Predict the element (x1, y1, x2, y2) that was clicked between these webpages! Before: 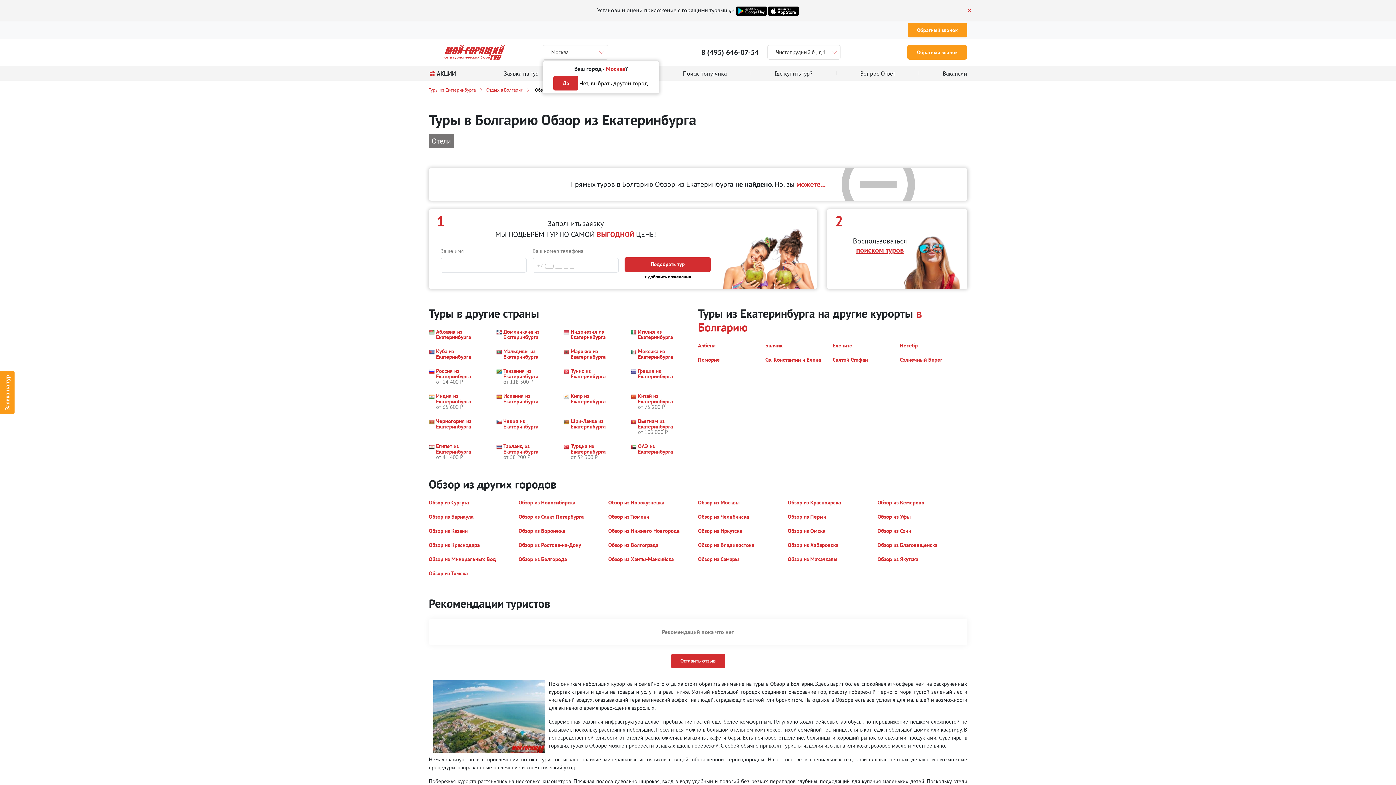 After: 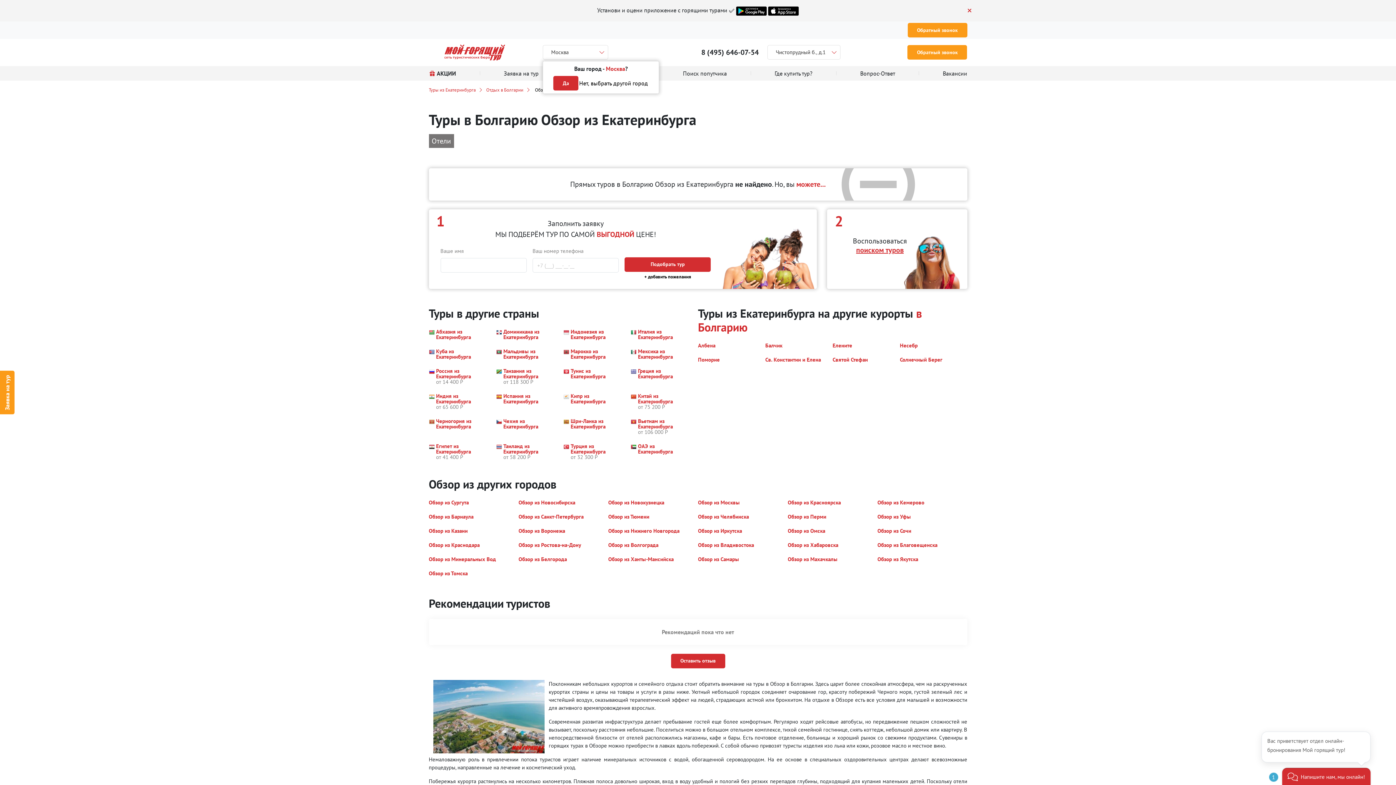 Action: label: 8 (495) 646-07-54 bbox: (701, 46, 767, 57)